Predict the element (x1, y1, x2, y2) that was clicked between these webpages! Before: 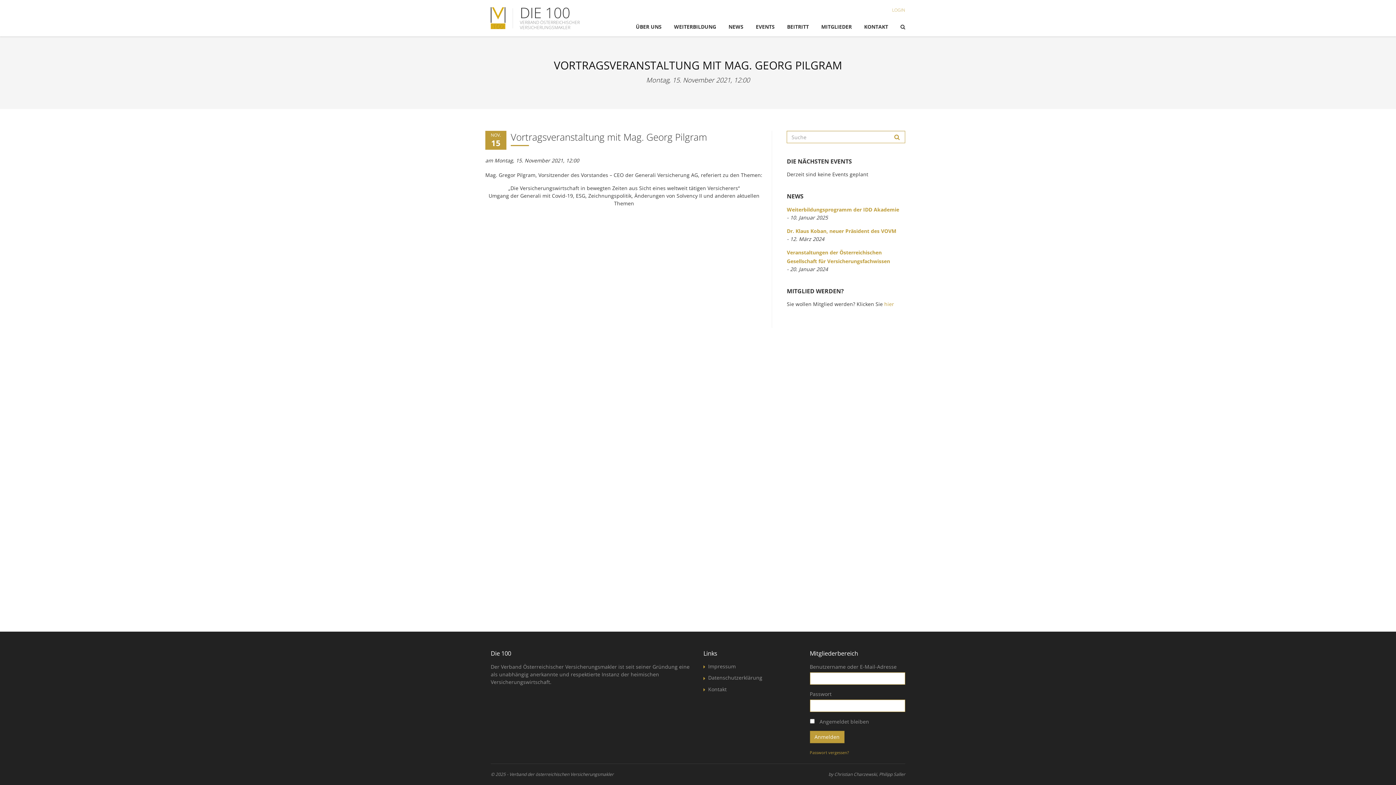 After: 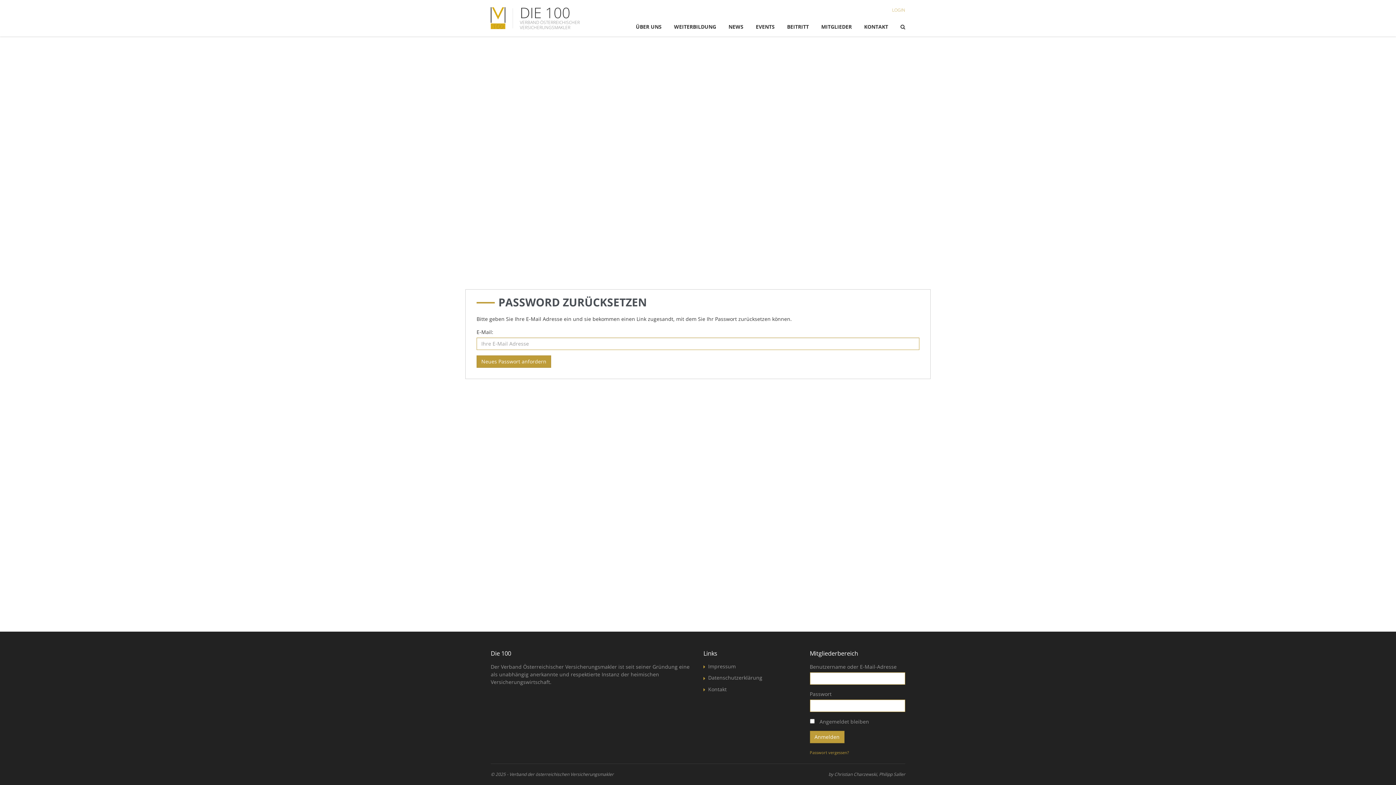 Action: label: Passwort vergessen? bbox: (810, 750, 849, 755)